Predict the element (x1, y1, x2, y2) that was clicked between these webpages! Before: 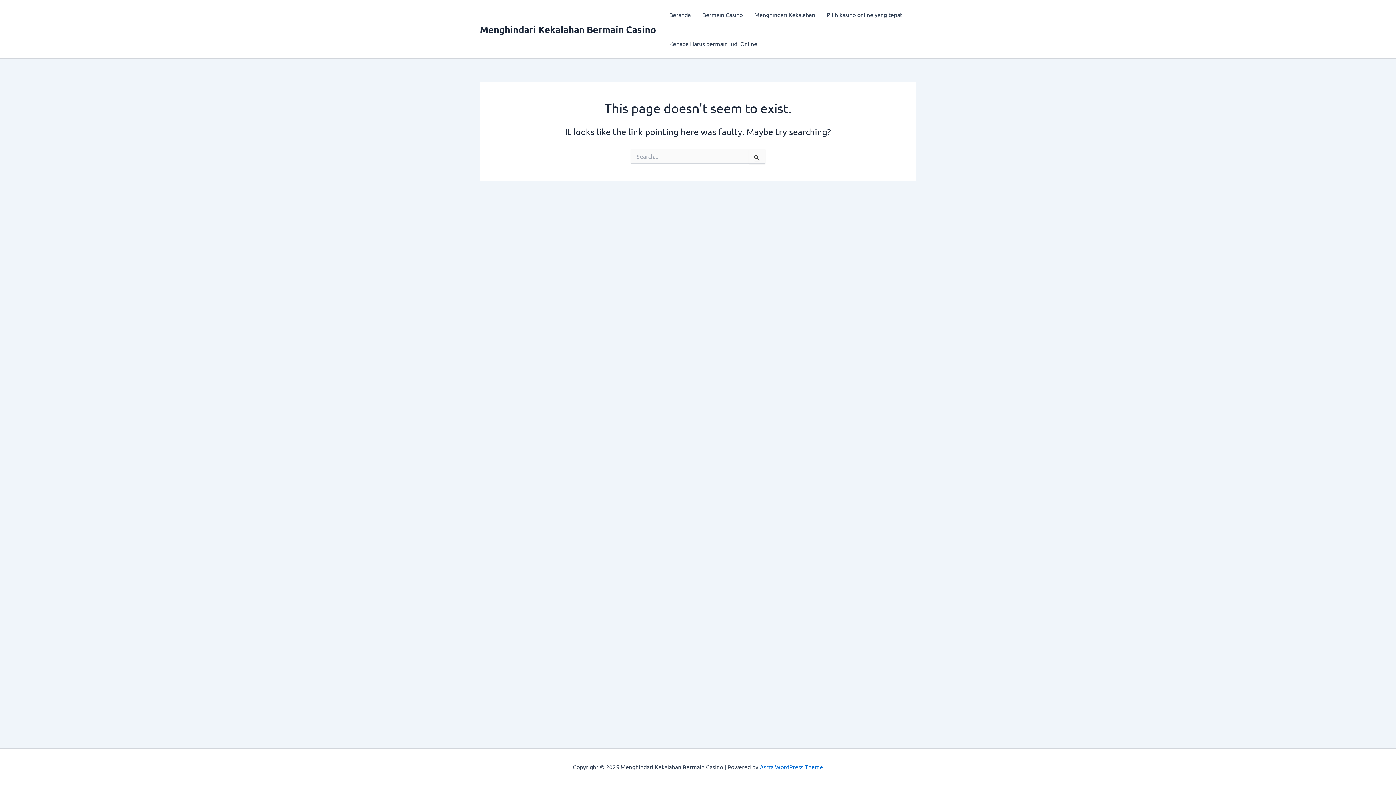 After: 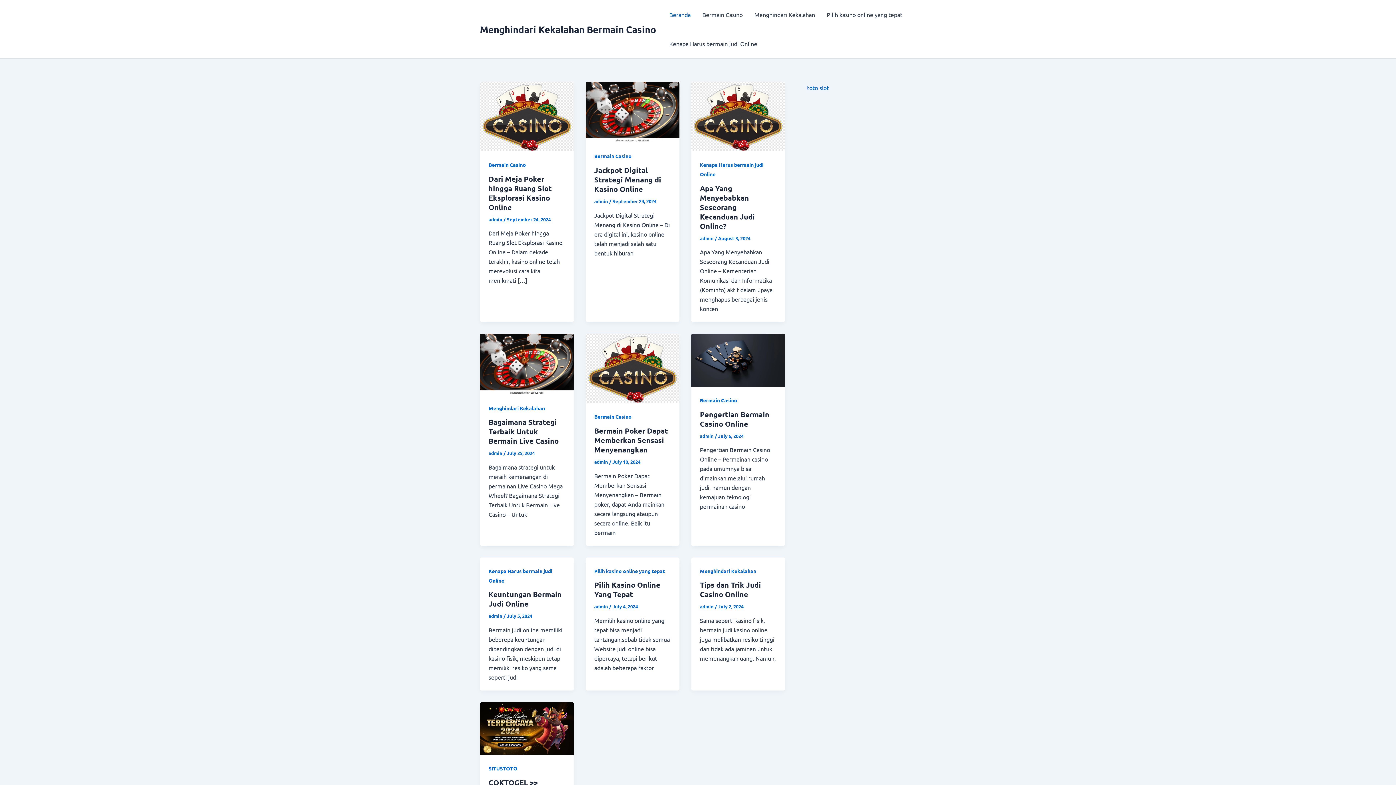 Action: label: Beranda bbox: (663, 0, 696, 29)